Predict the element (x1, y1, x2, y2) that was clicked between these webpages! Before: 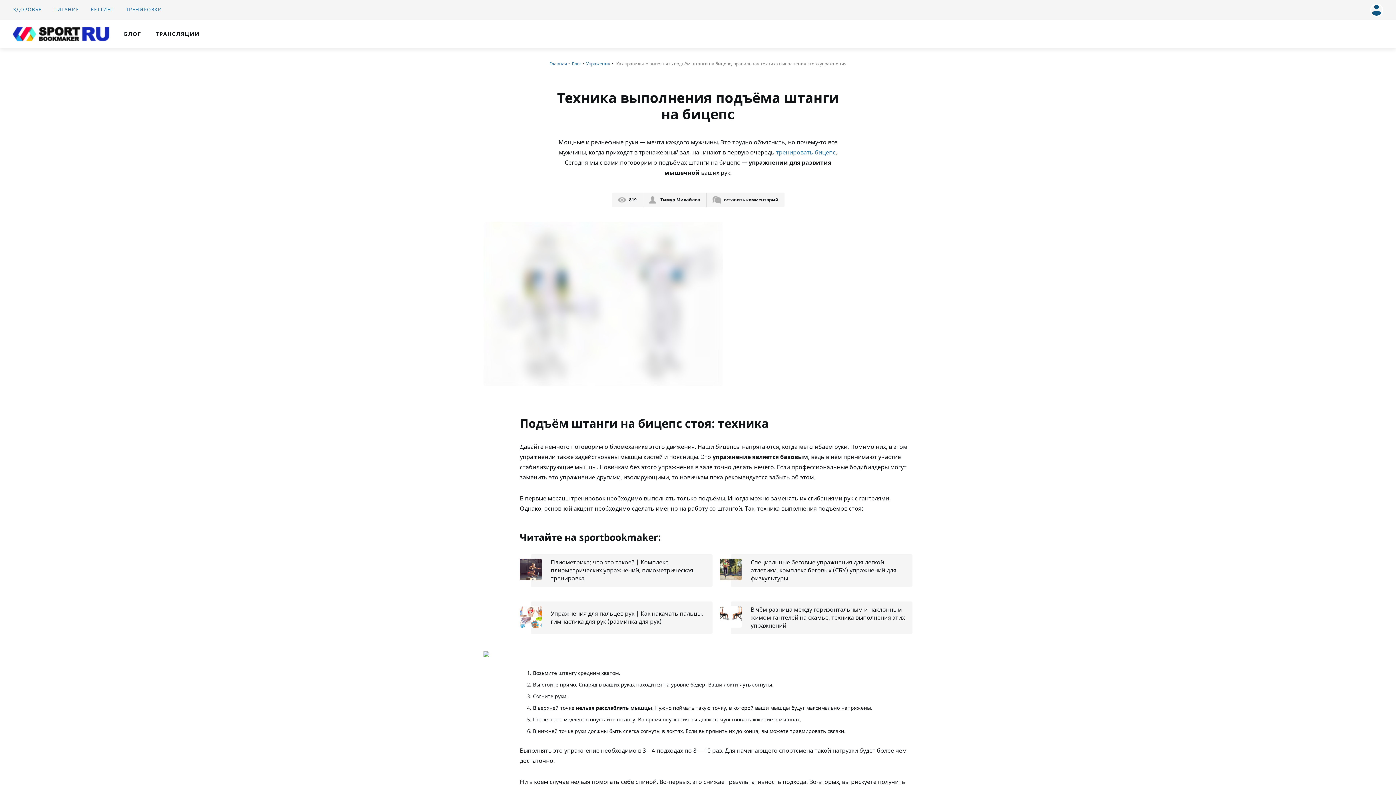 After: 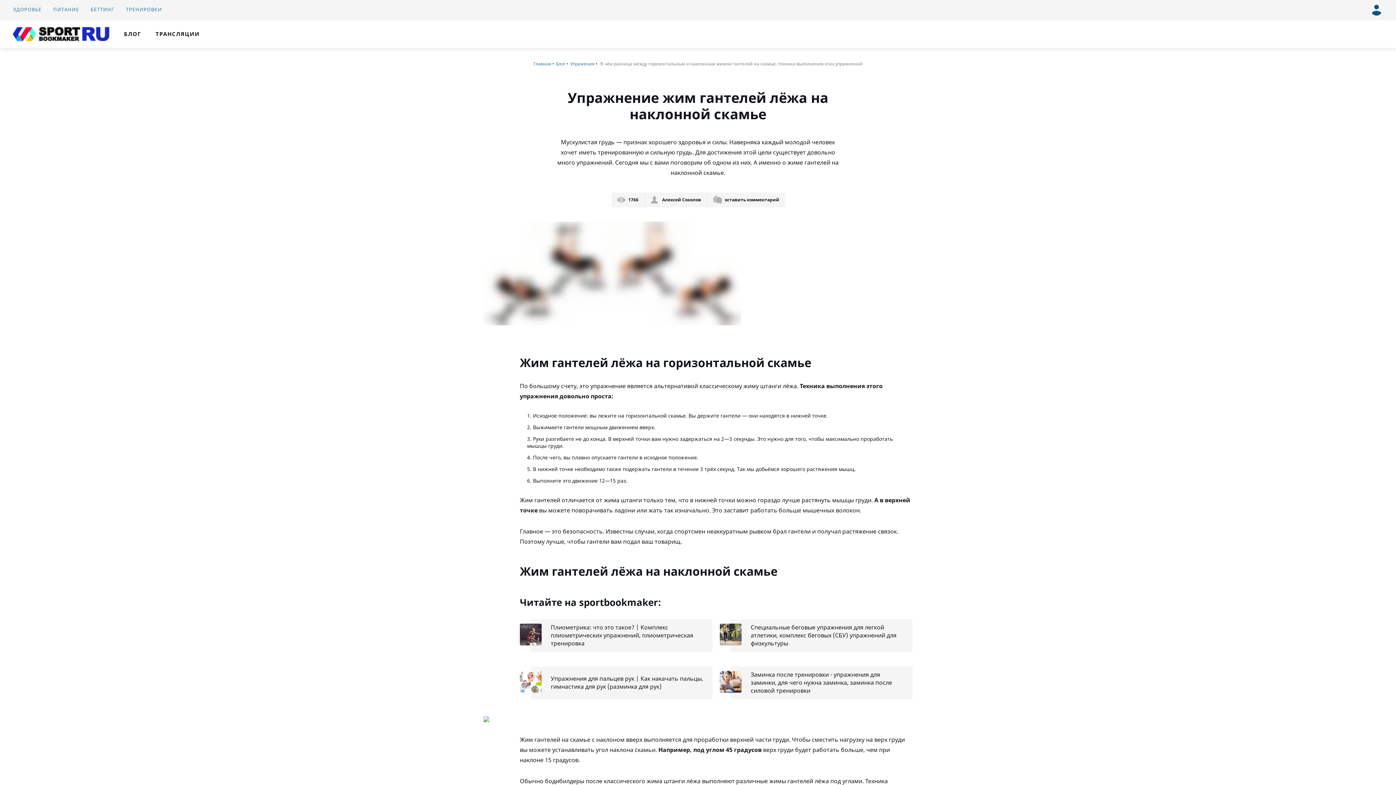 Action: label: В чём разница между горизонтальным и наклонным жимом гантелей на скамье, техника выполнения этих упражнений bbox: (720, 601, 912, 634)